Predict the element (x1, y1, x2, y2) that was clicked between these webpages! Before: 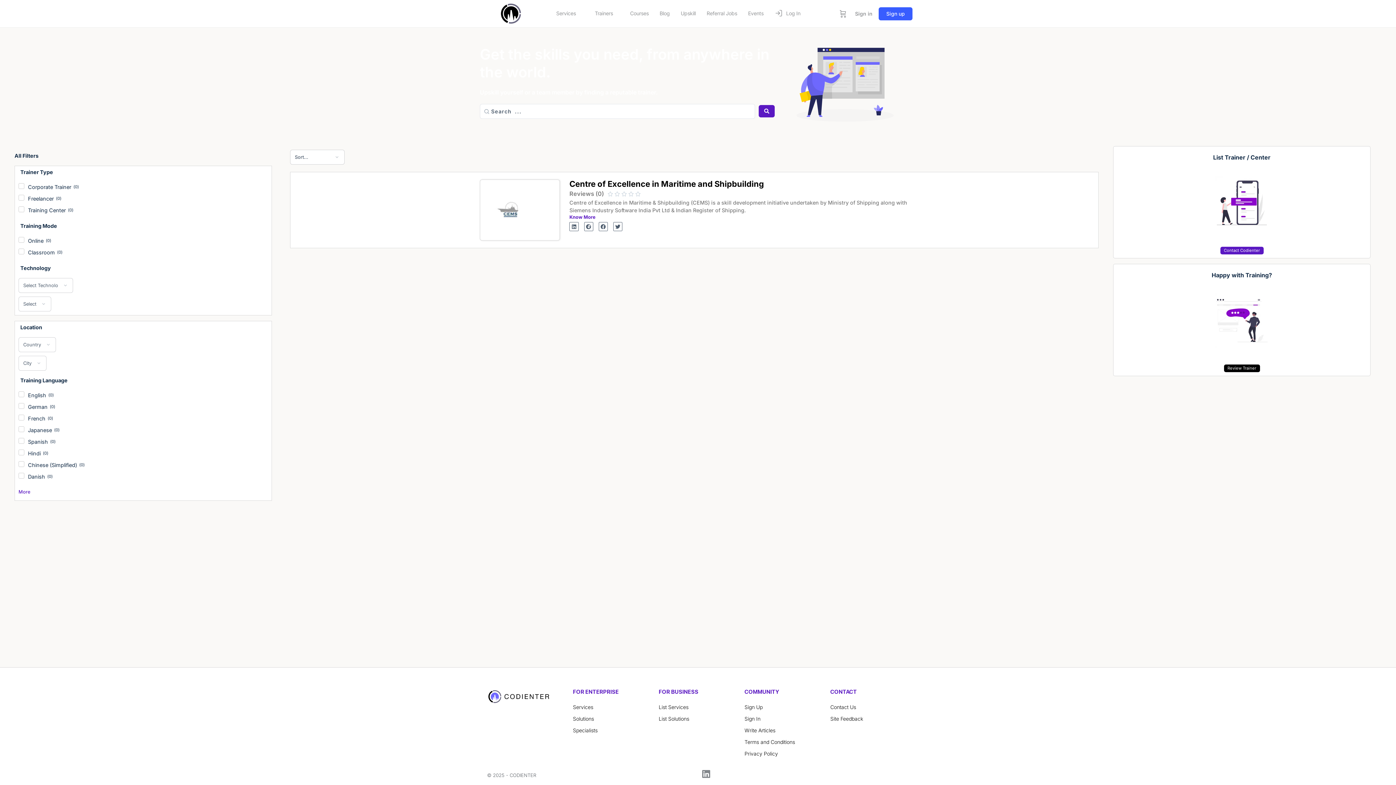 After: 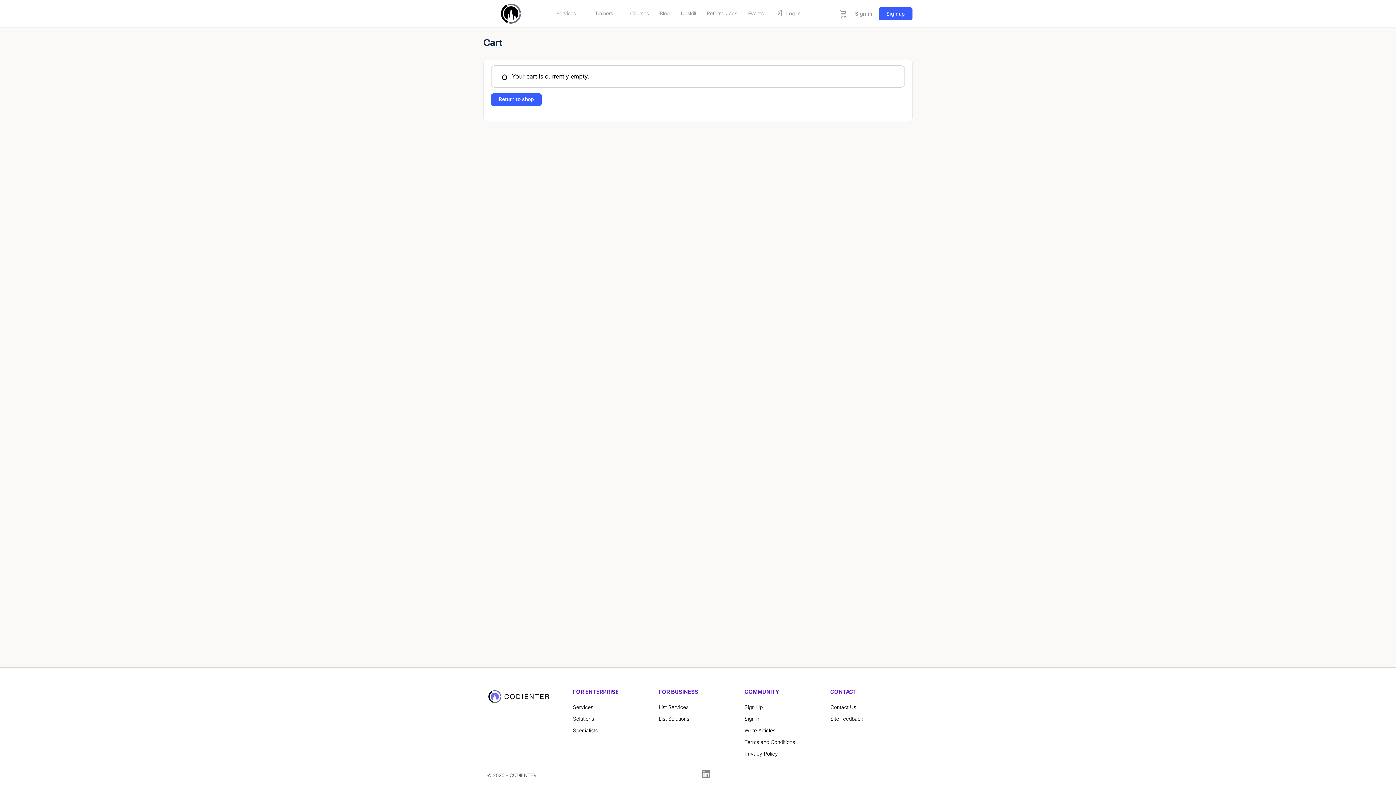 Action: label: Cart bbox: (838, 0, 848, 27)